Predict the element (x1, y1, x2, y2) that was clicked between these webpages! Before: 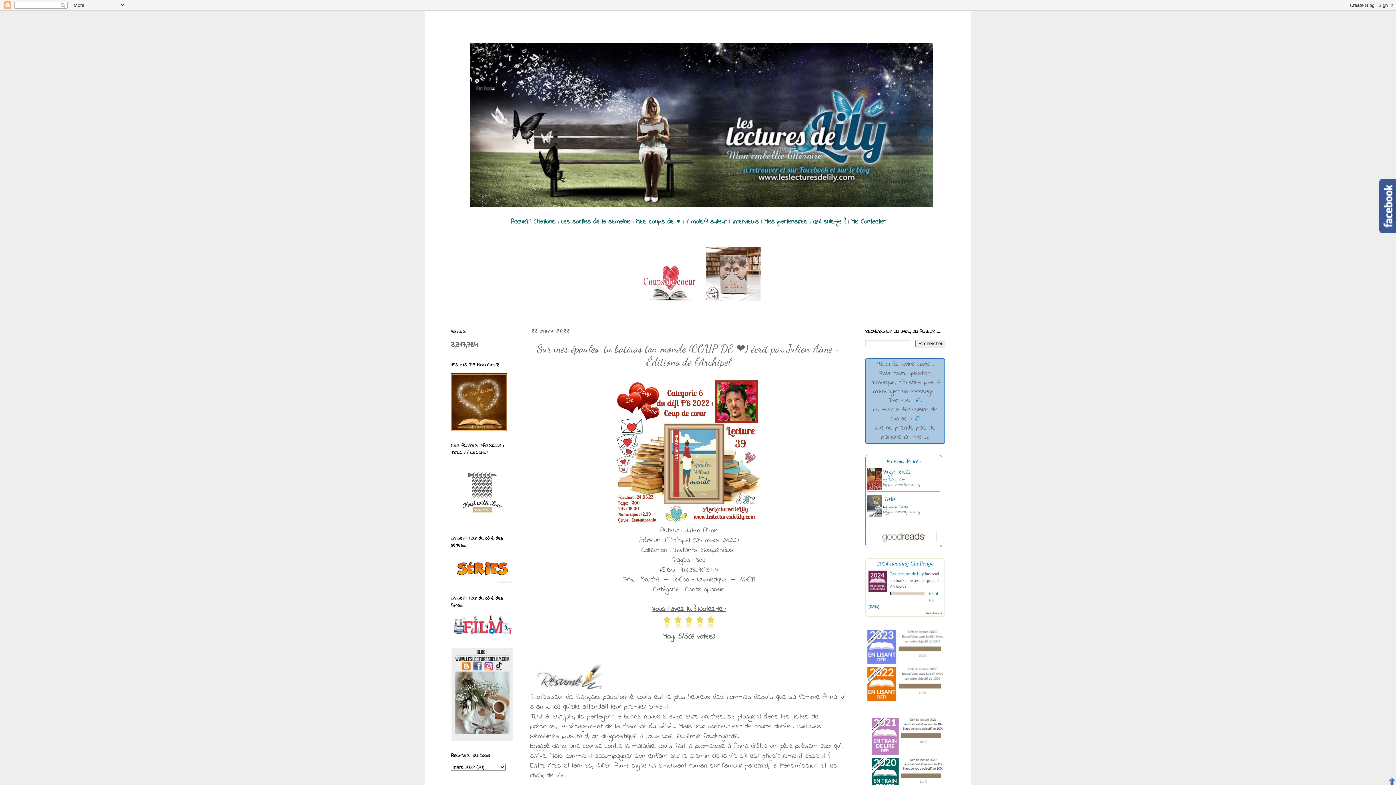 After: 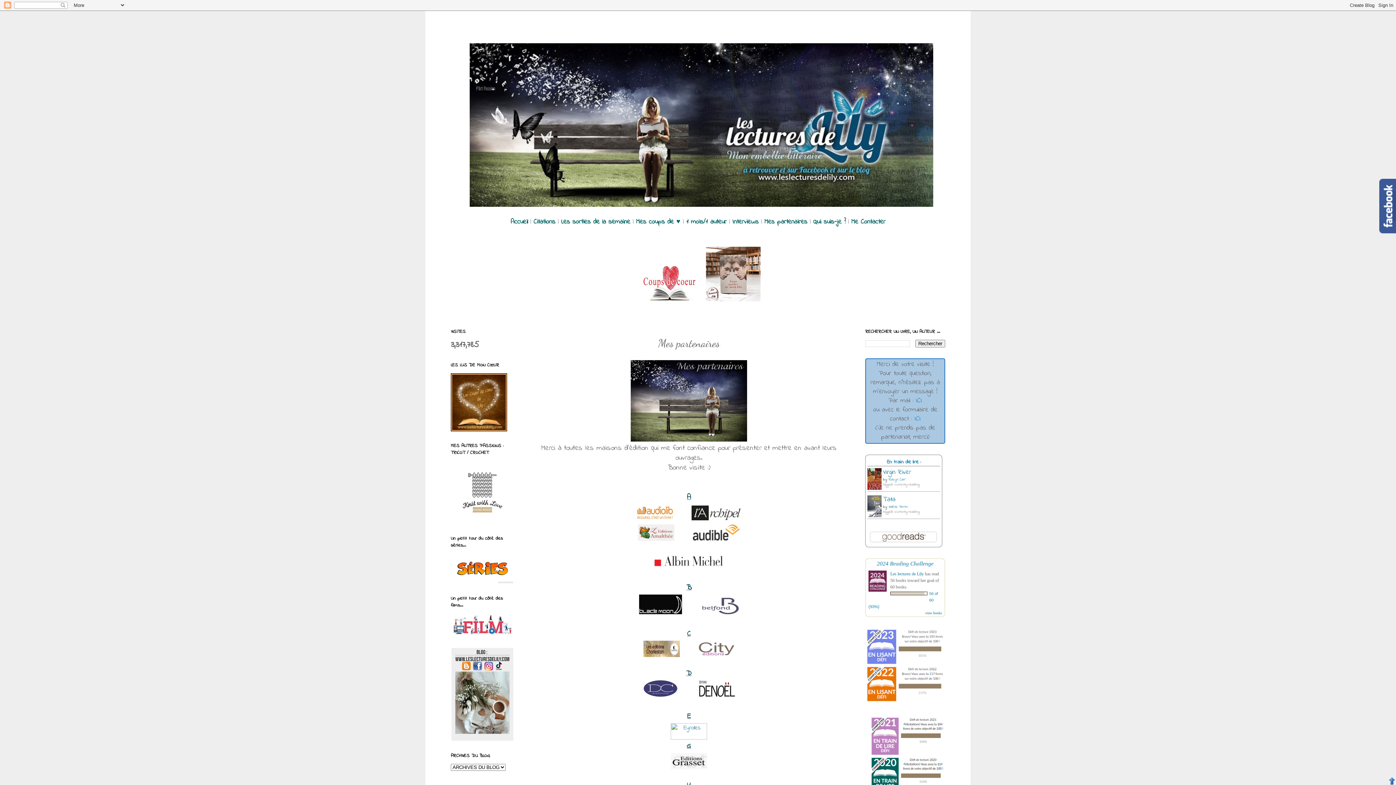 Action: label: Mes partenaires bbox: (764, 217, 807, 226)